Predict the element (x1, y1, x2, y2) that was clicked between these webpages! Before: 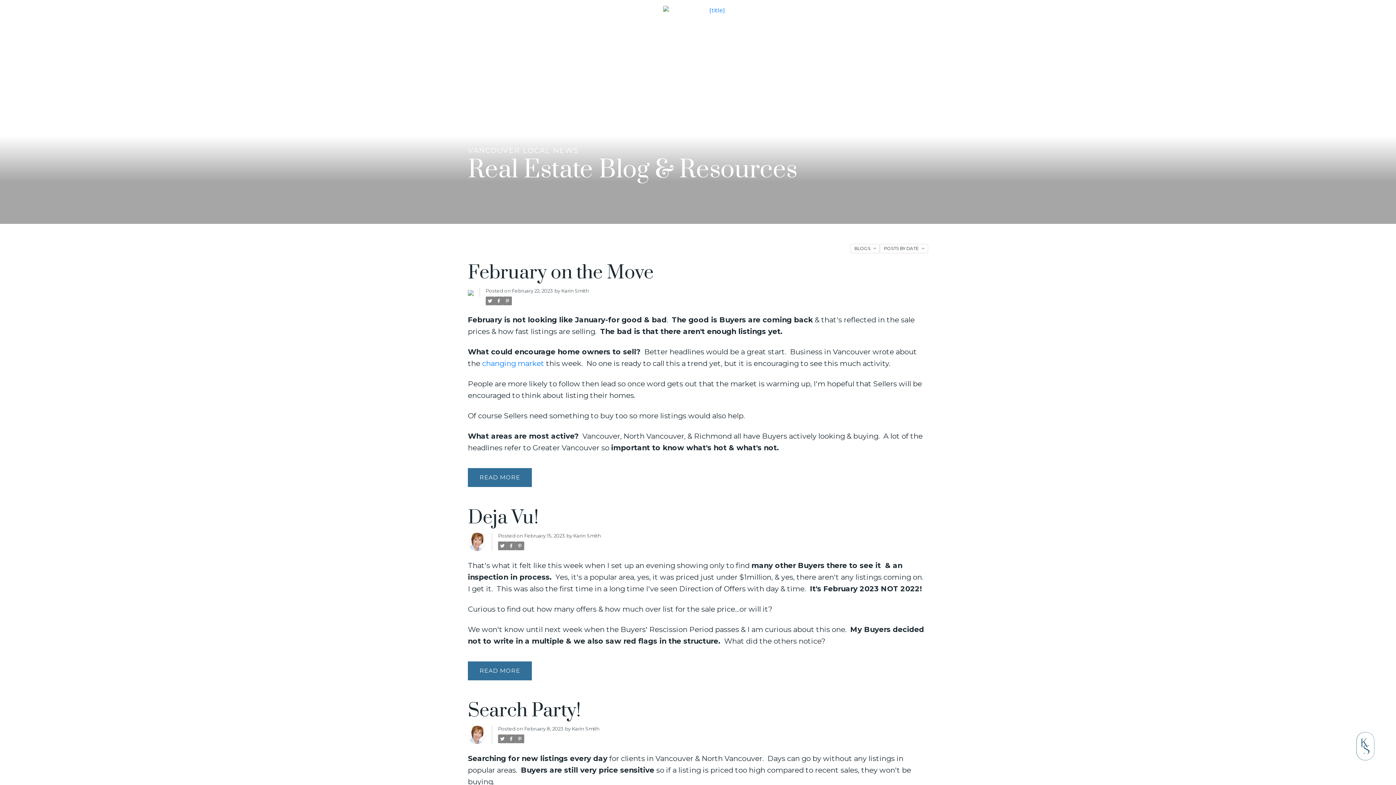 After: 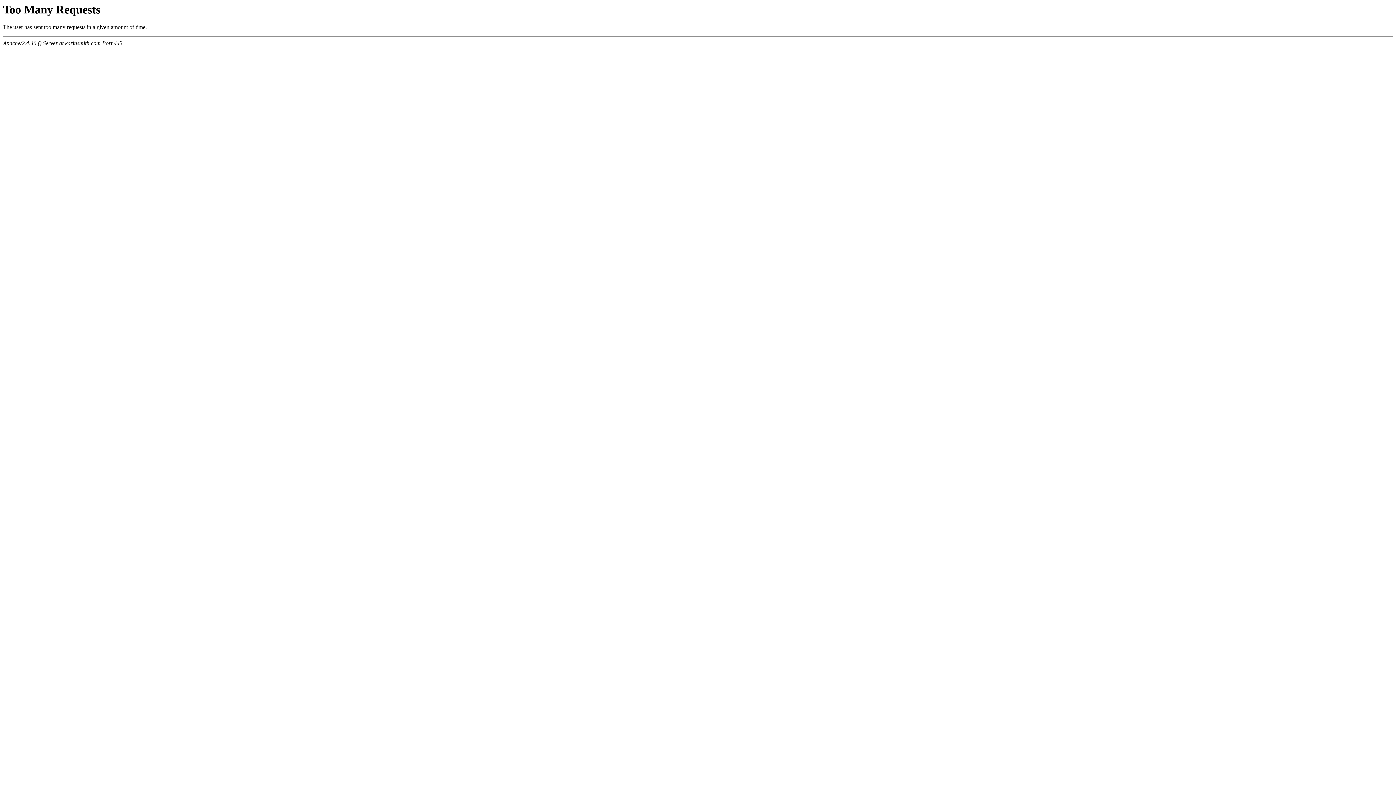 Action: label: Deja Vu! bbox: (468, 505, 928, 530)